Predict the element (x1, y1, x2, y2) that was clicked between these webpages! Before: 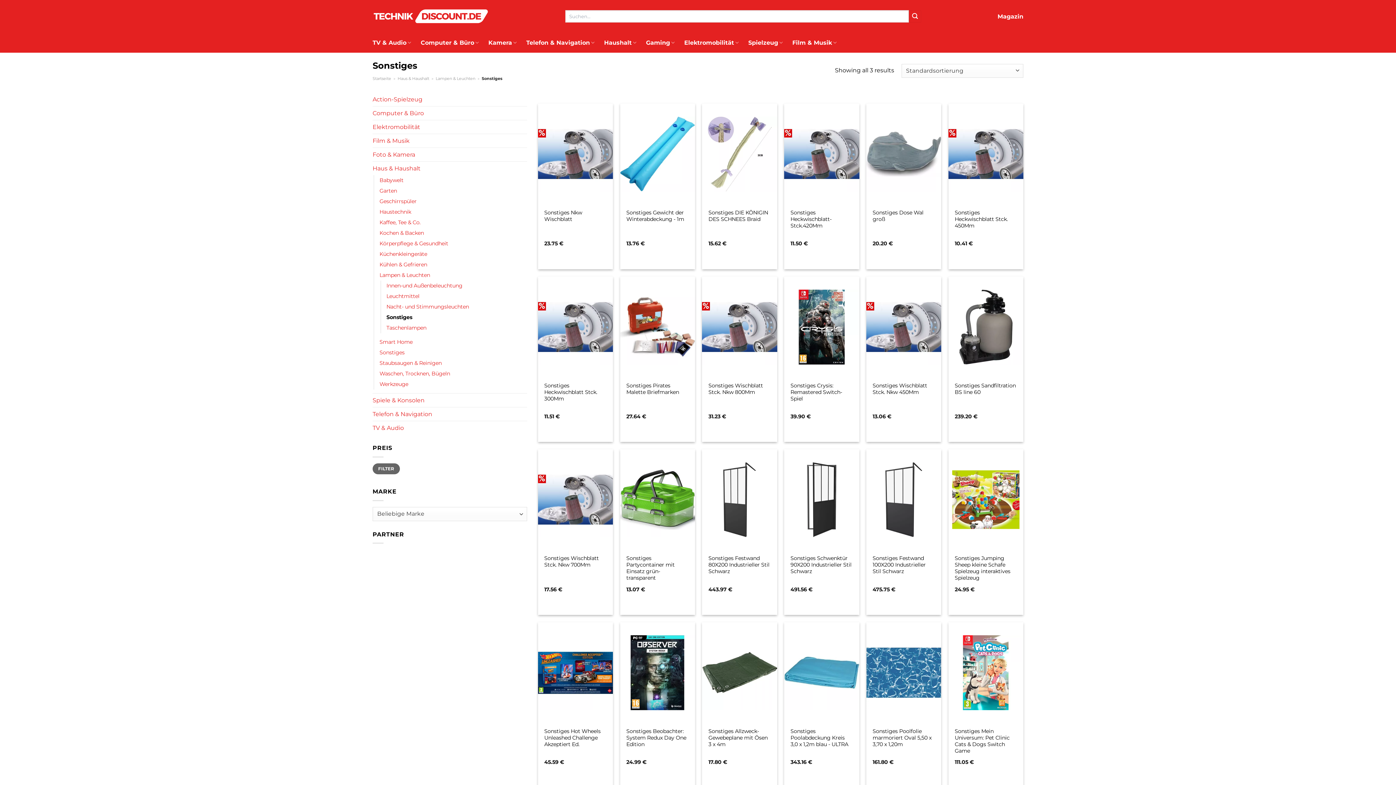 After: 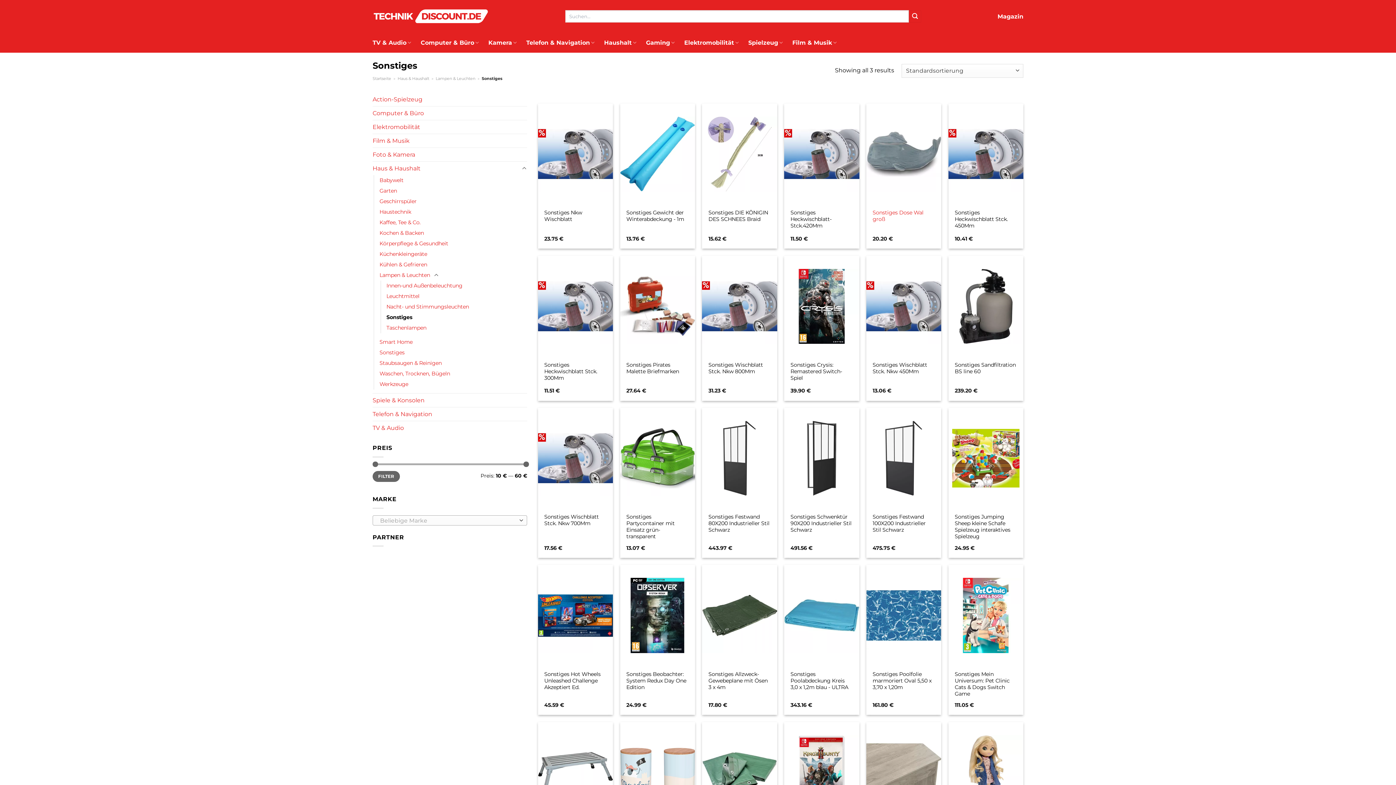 Action: label: Sonstiges Dose Wal groß bbox: (872, 209, 935, 222)